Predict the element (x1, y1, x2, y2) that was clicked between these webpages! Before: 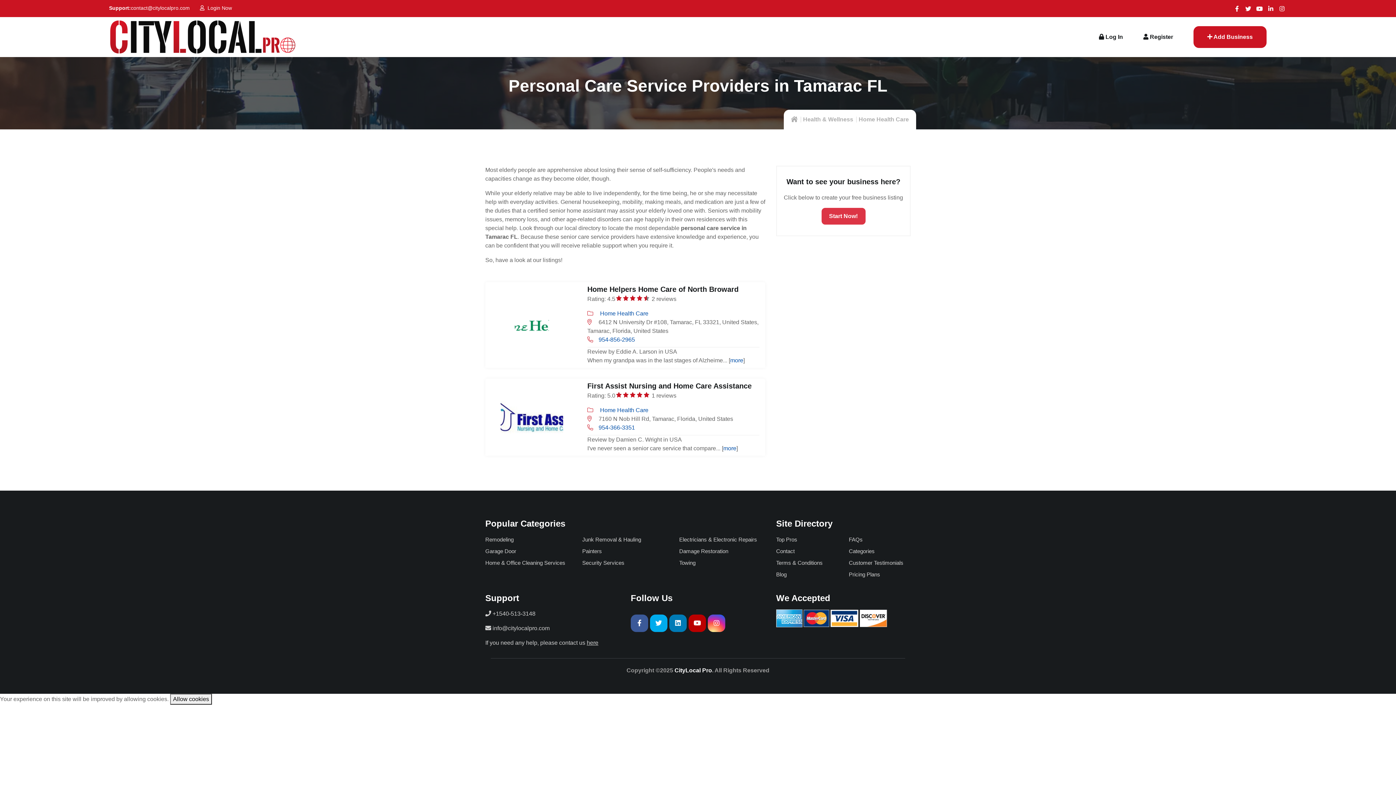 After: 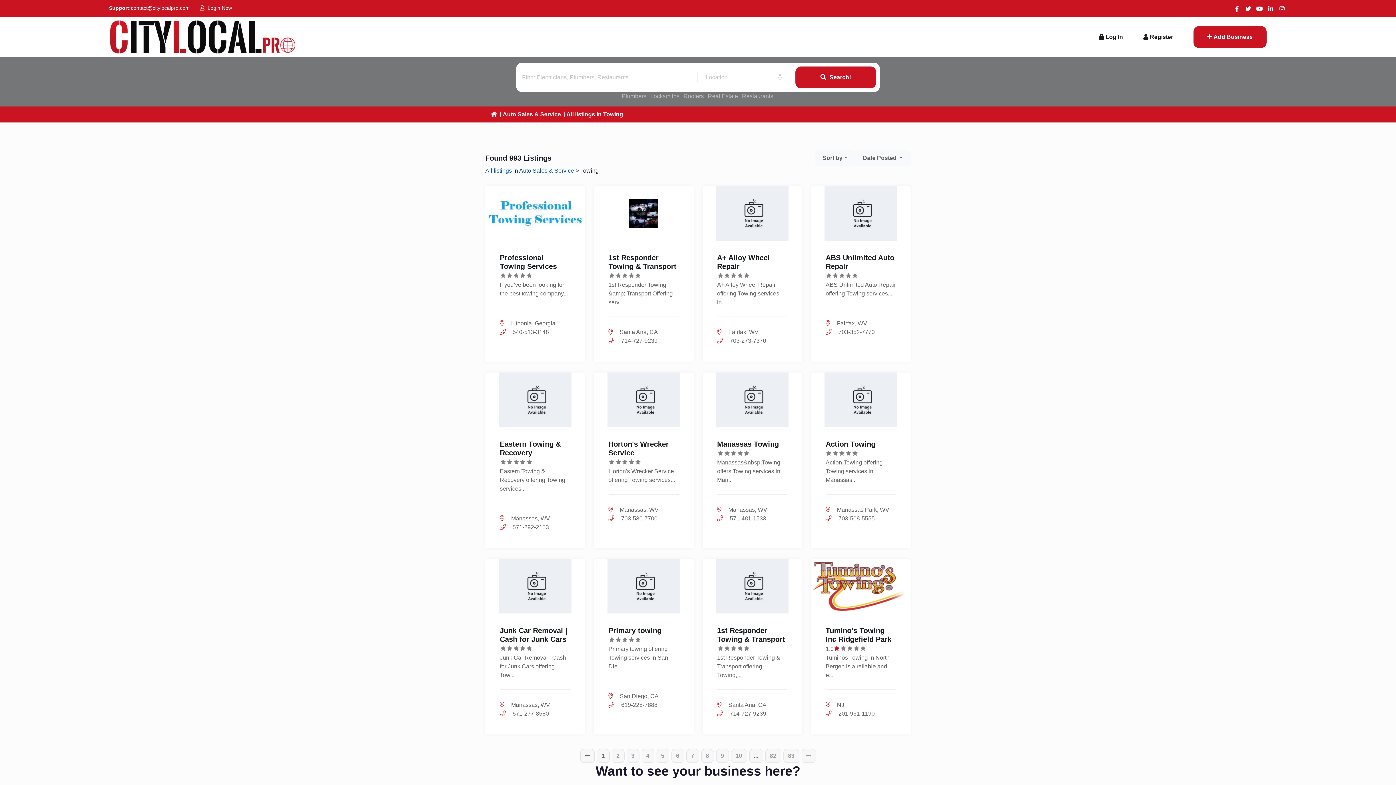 Action: label: Towing bbox: (679, 558, 765, 568)